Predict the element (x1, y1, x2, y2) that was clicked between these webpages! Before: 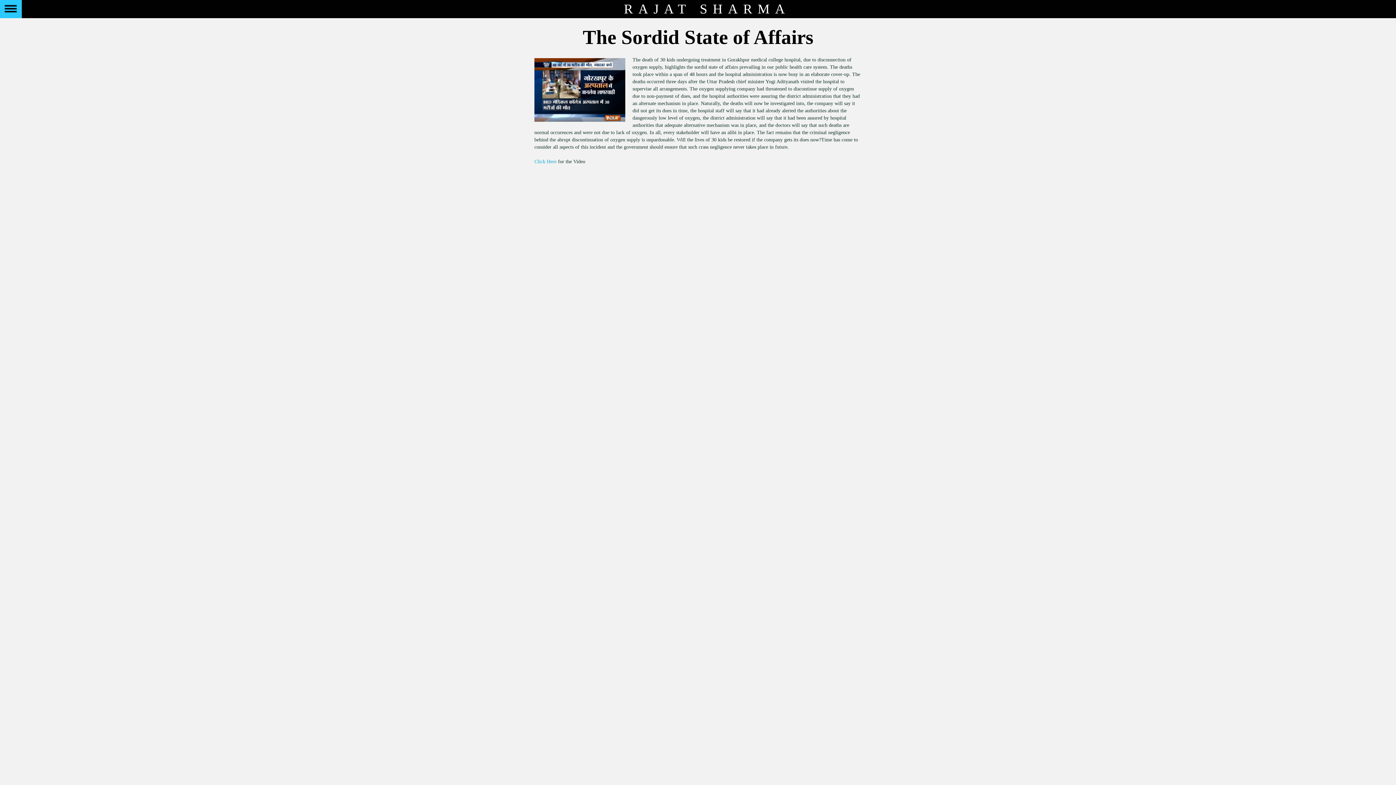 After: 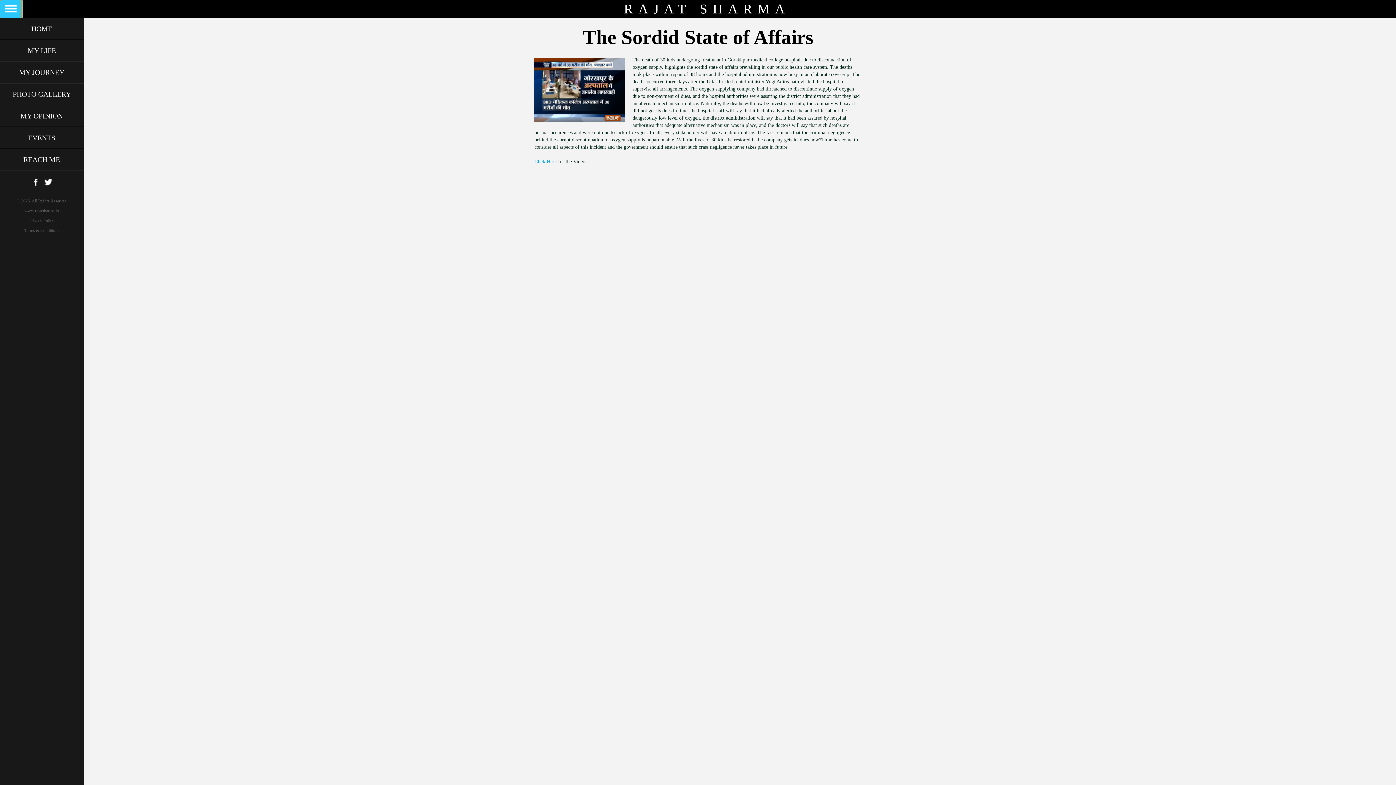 Action: bbox: (0, 0, 21, 18)